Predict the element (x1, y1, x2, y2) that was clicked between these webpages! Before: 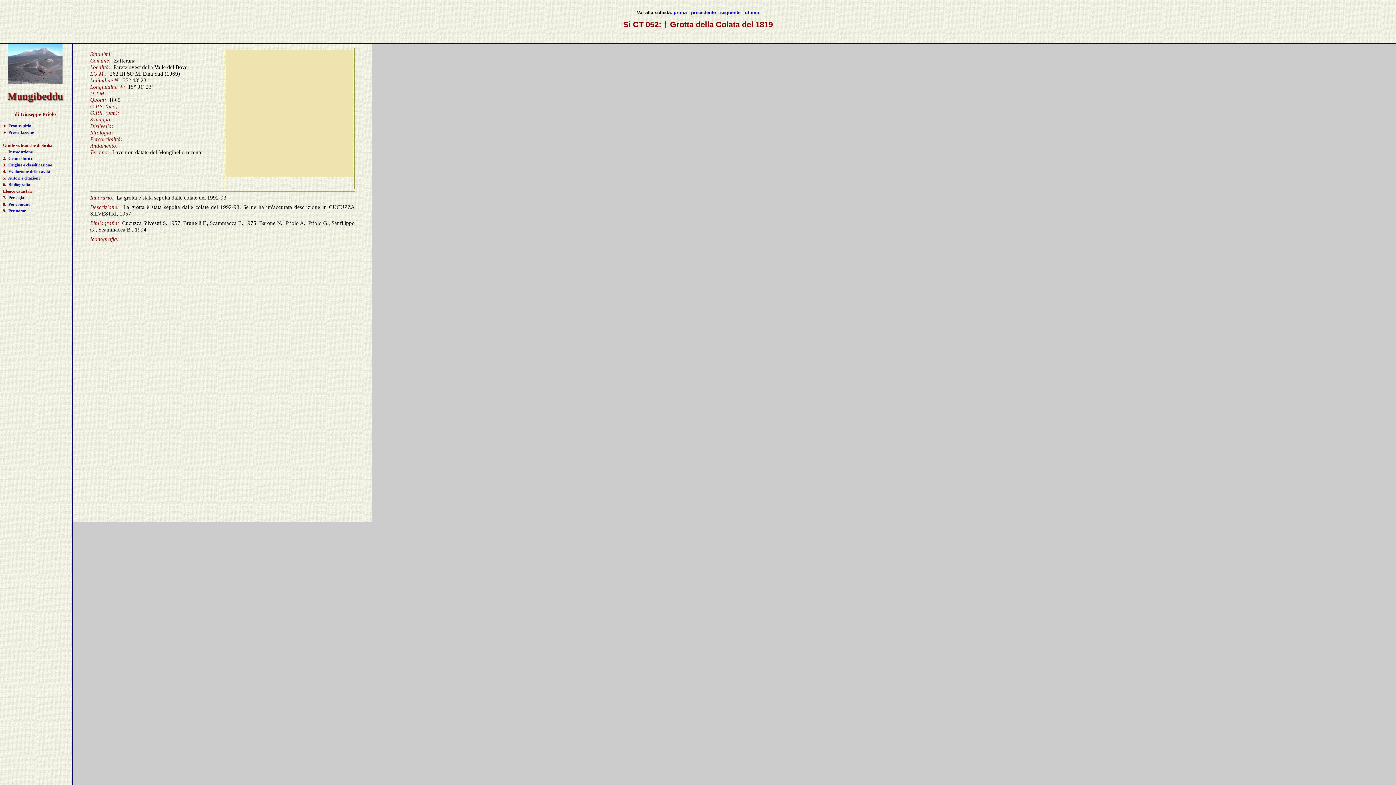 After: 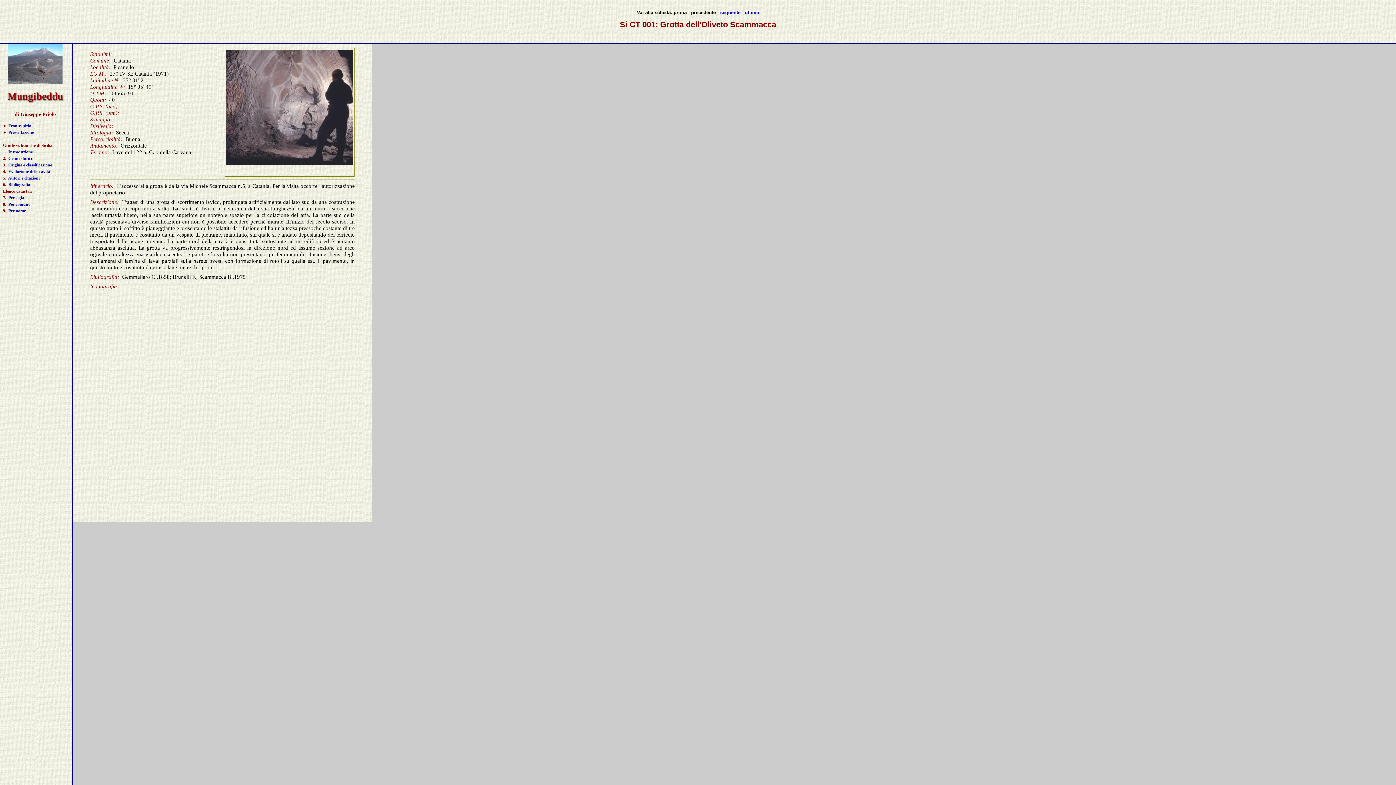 Action: bbox: (673, 9, 686, 15) label: prima